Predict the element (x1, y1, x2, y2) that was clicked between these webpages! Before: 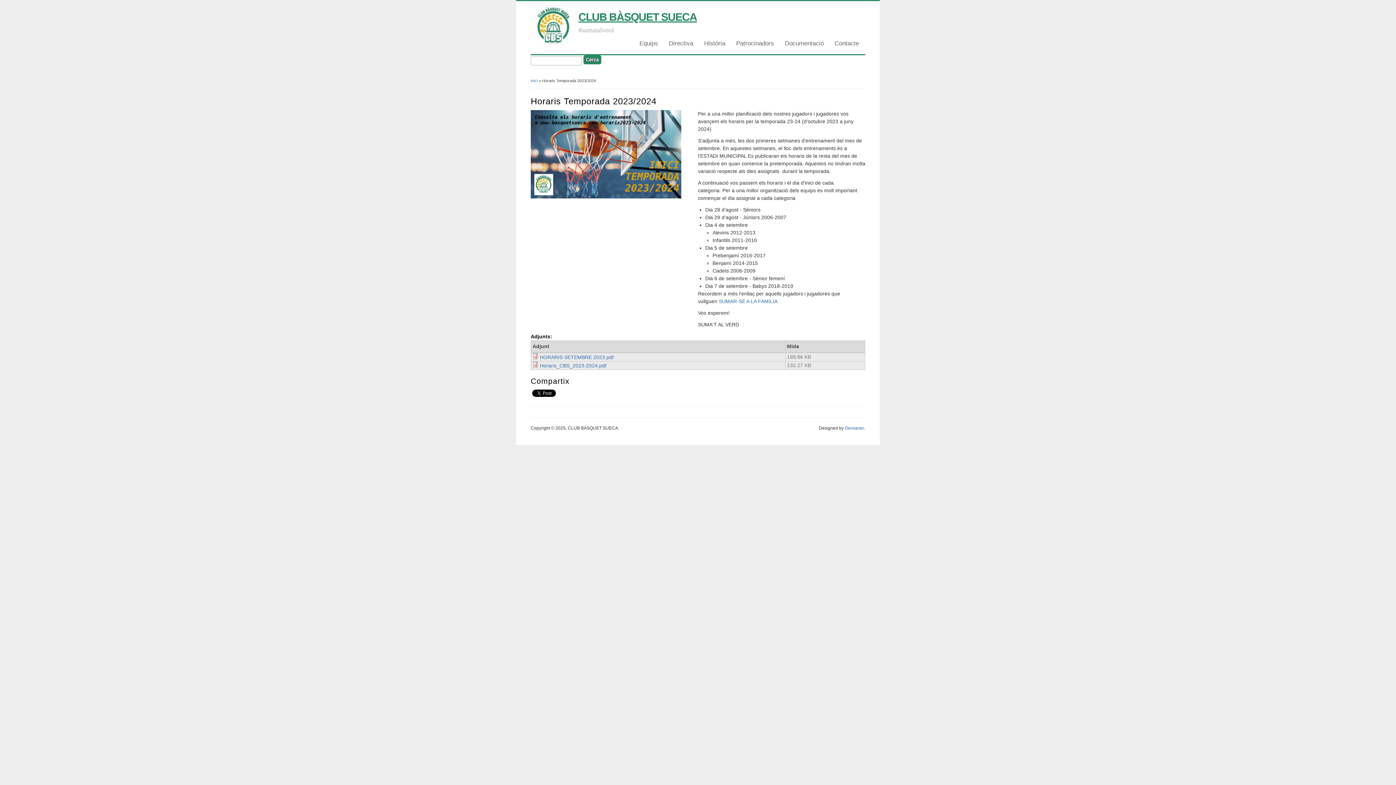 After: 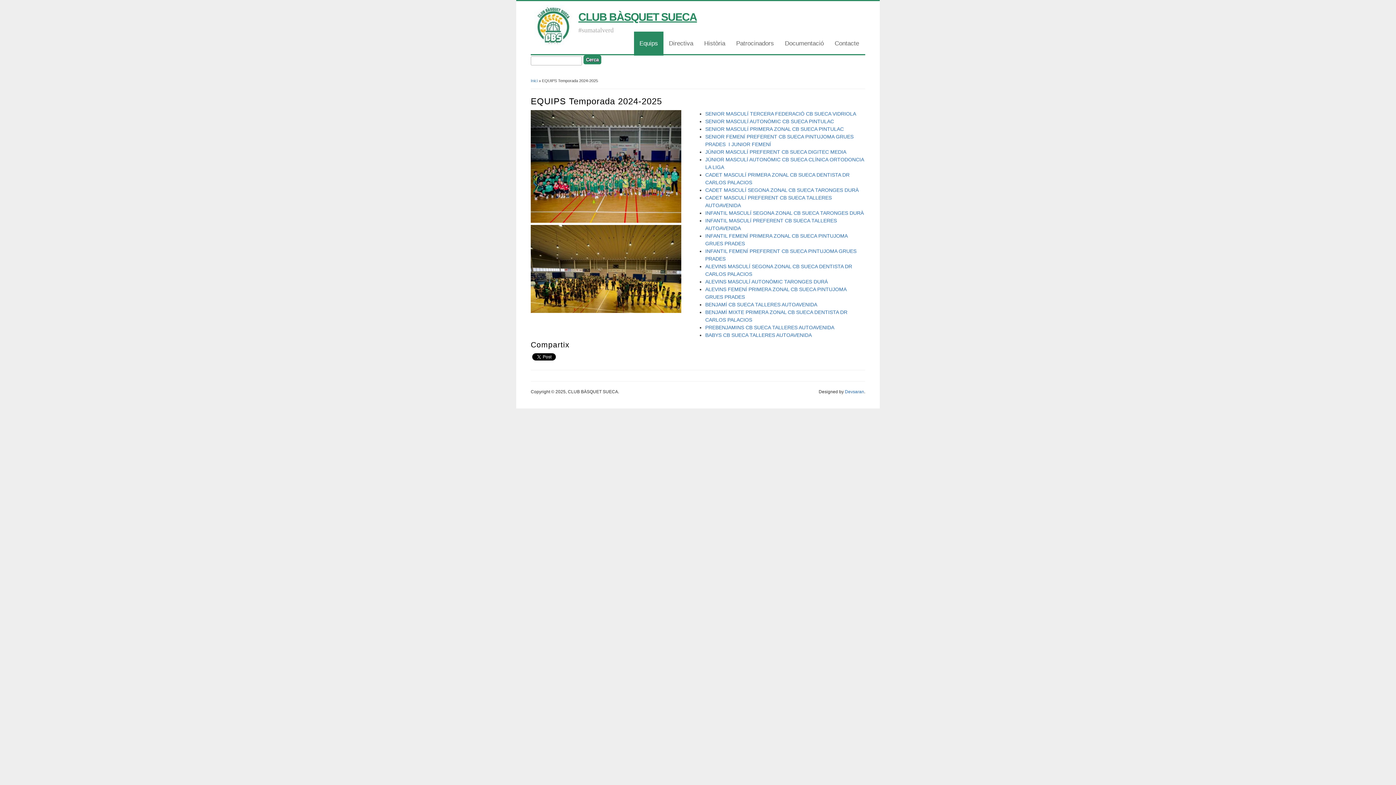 Action: label: Equips bbox: (634, 31, 663, 55)